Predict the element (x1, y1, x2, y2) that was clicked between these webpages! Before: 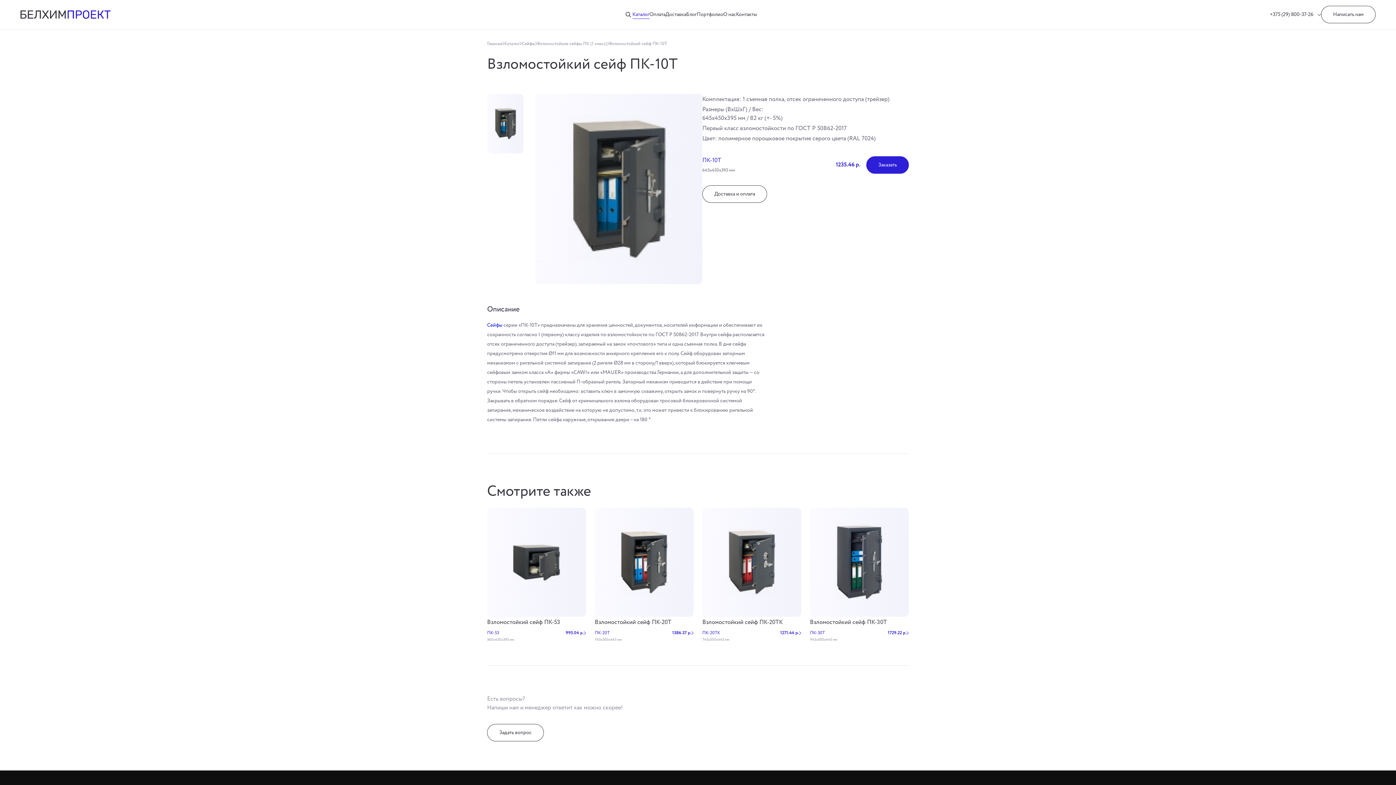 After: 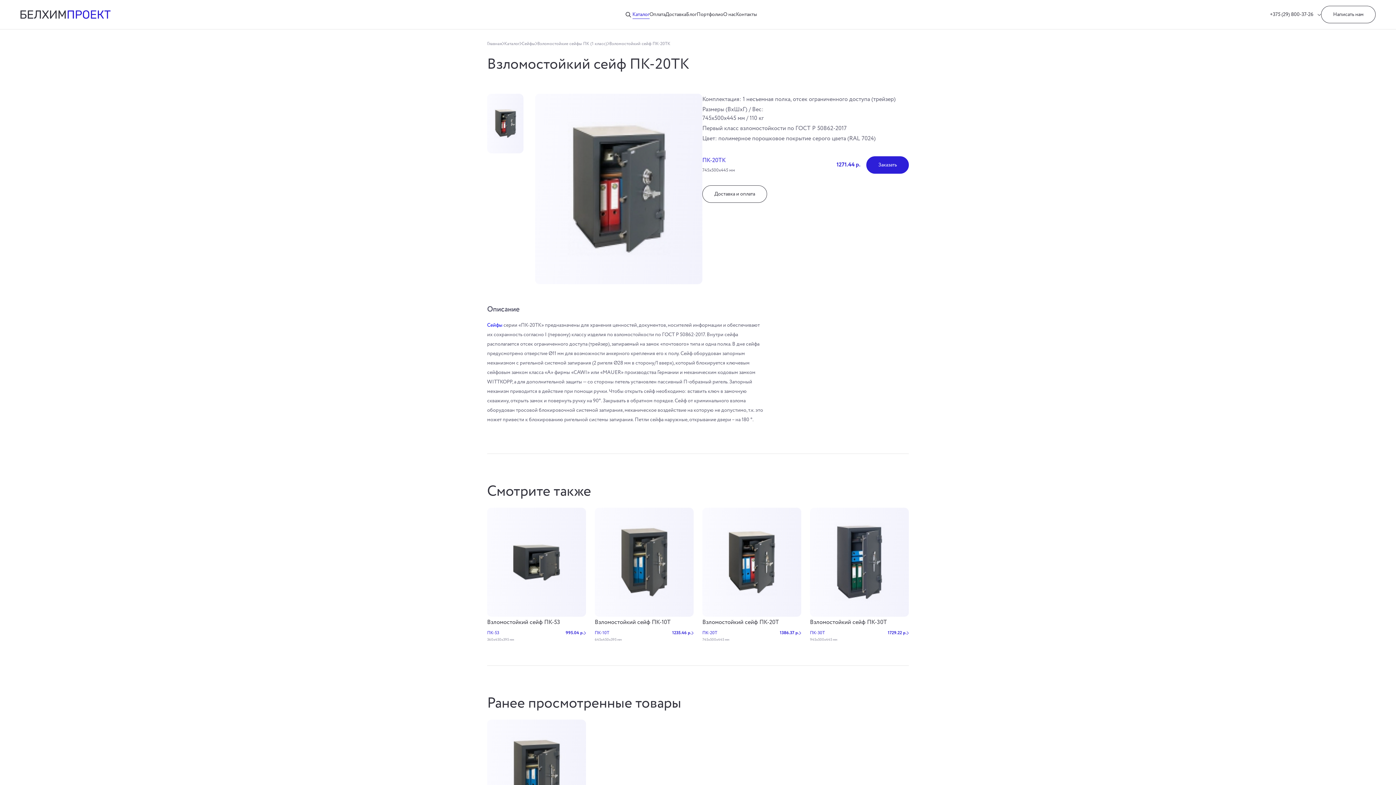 Action: label: Взломостойкий сейф ПК-20ТК bbox: (702, 618, 801, 627)